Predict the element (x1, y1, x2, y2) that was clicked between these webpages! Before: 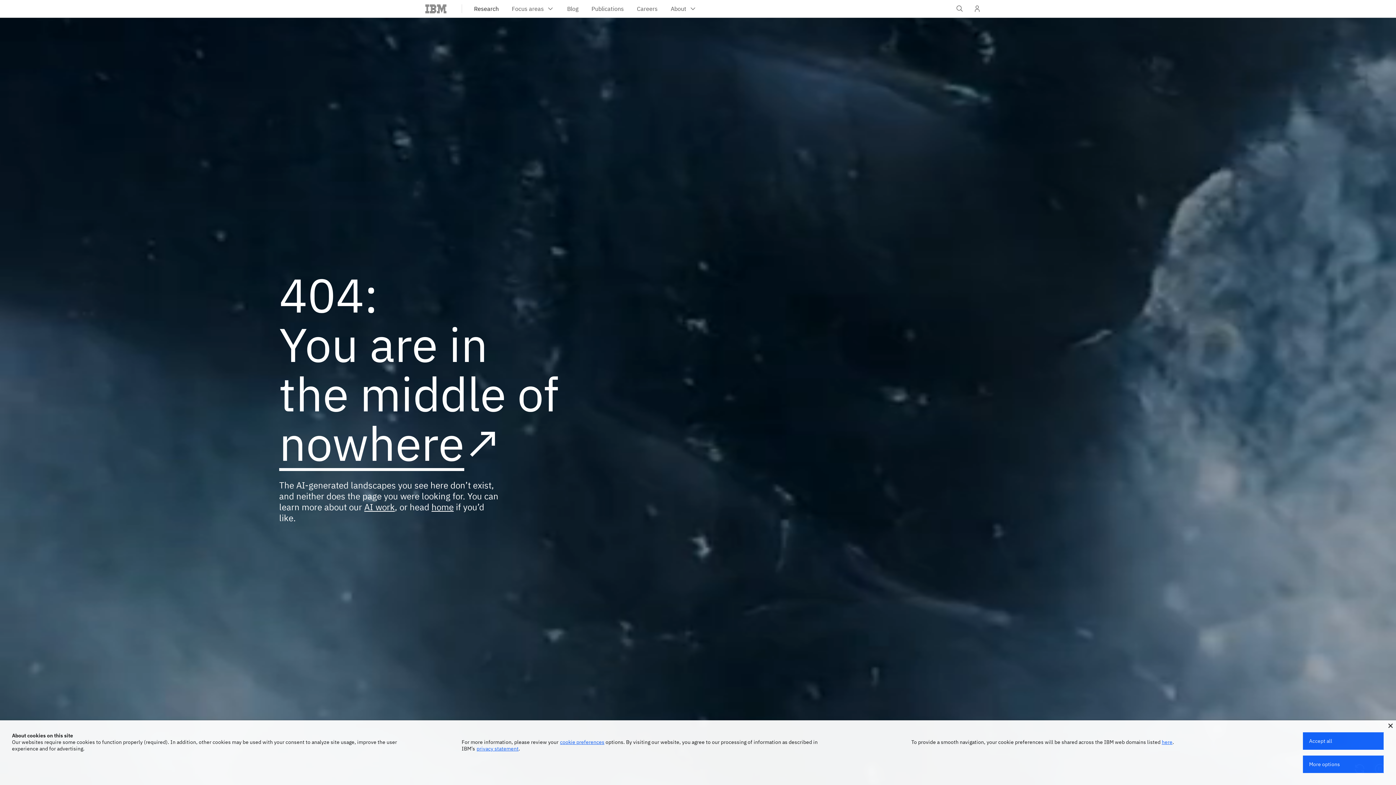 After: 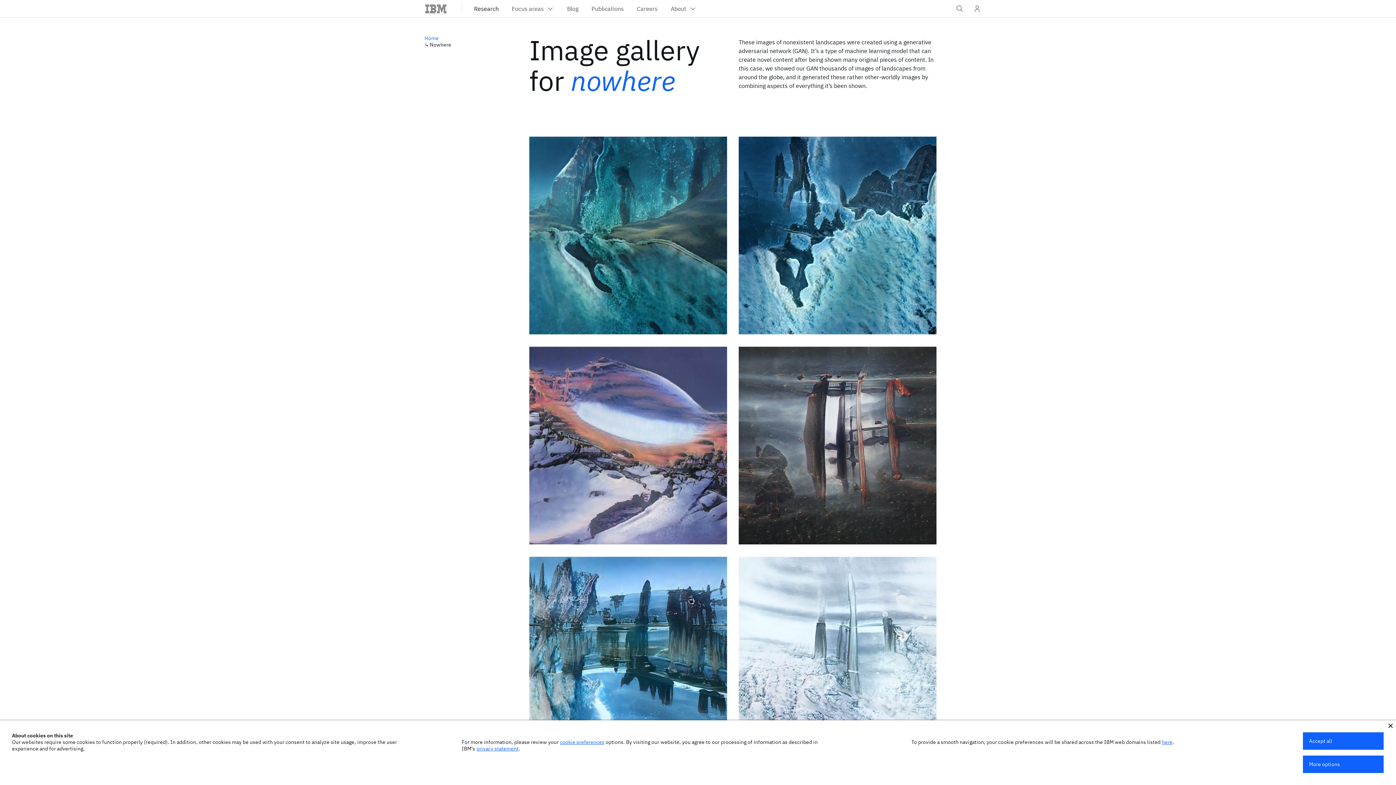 Action: bbox: (279, 412, 464, 474) label: nowhere